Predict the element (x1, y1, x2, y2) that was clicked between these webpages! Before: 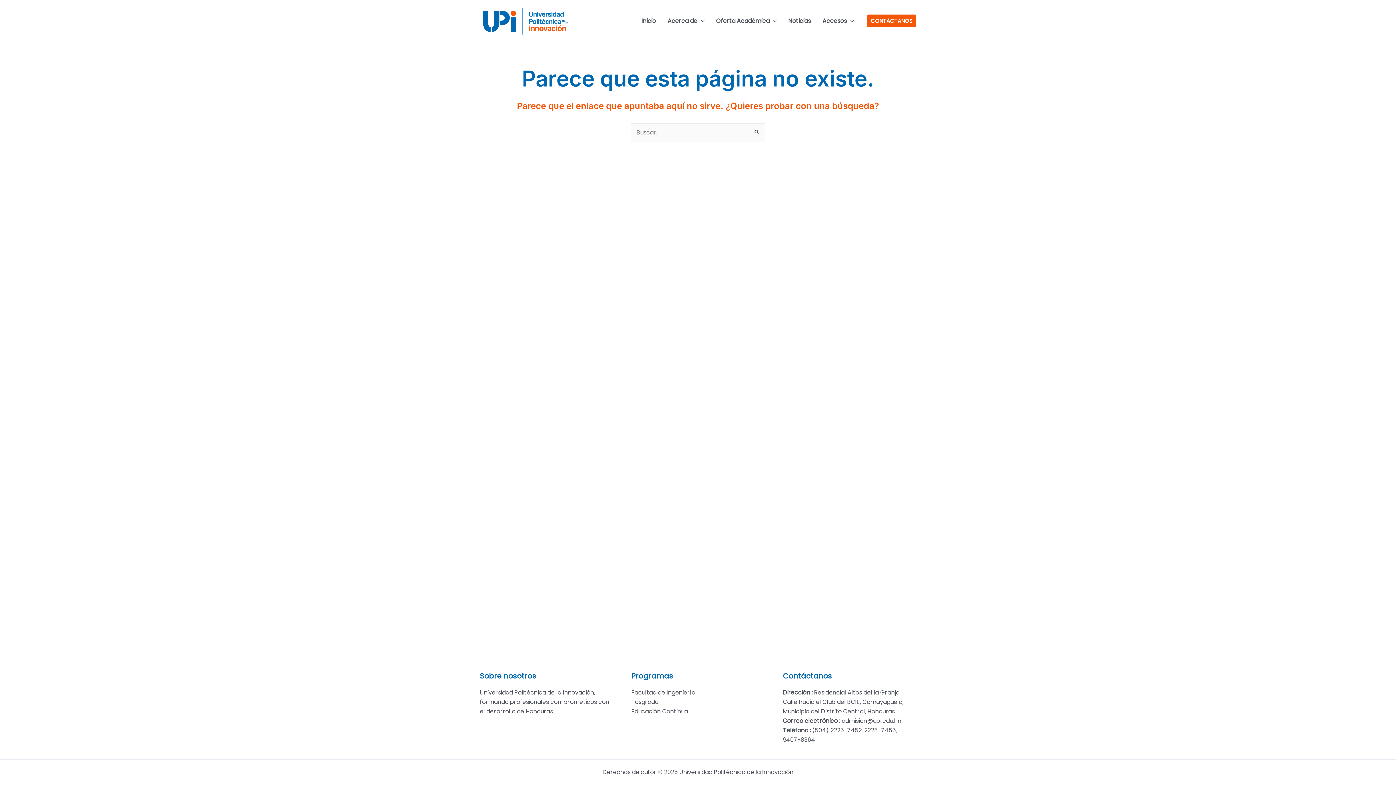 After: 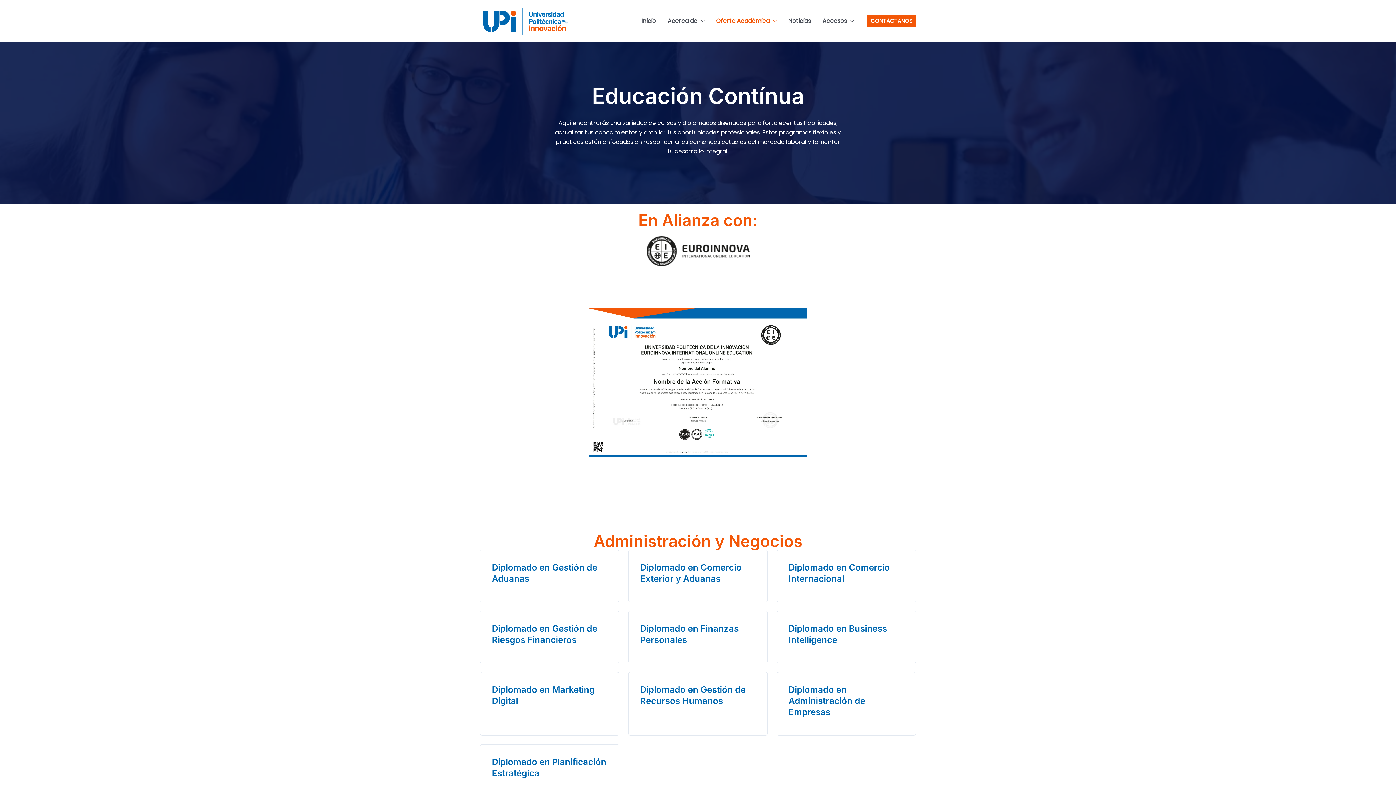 Action: label: Educación Continua bbox: (631, 707, 688, 716)